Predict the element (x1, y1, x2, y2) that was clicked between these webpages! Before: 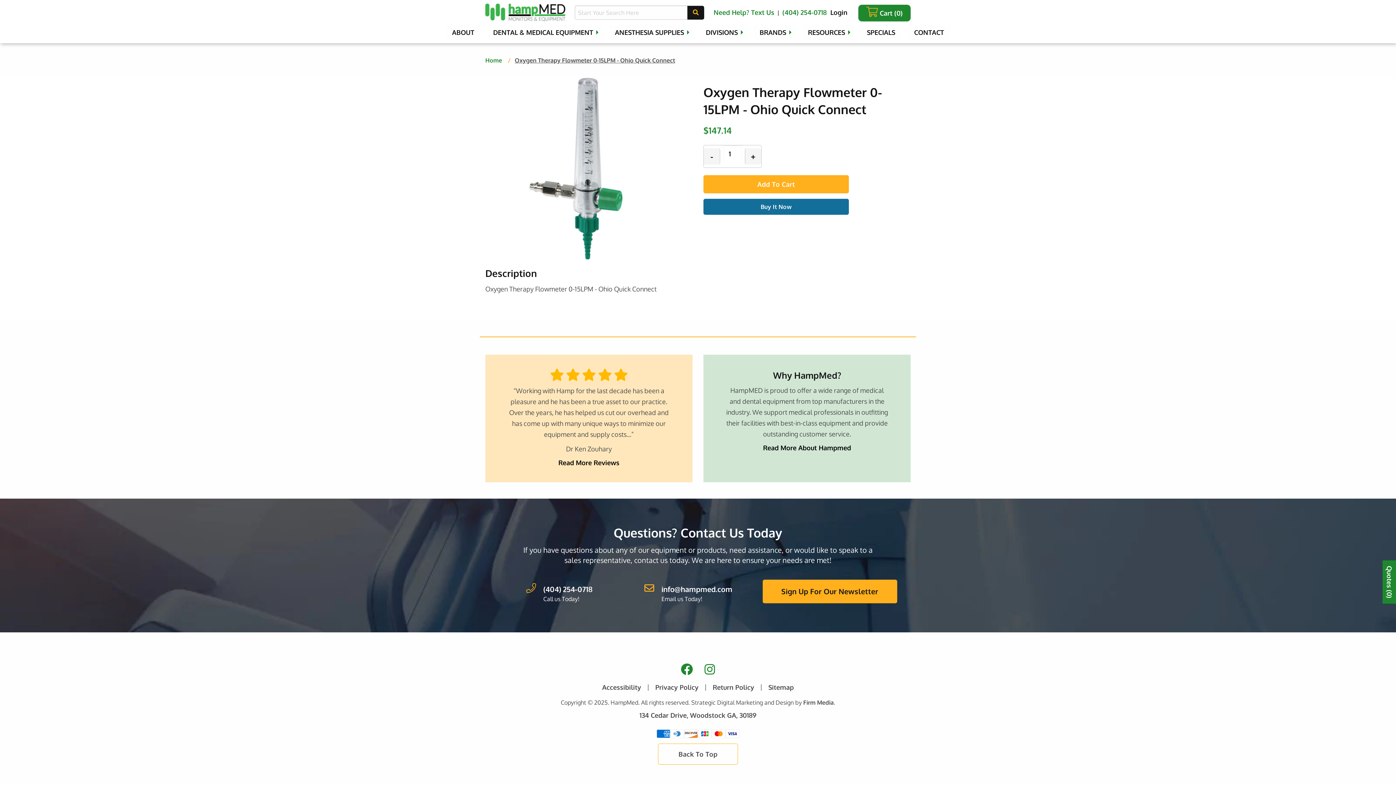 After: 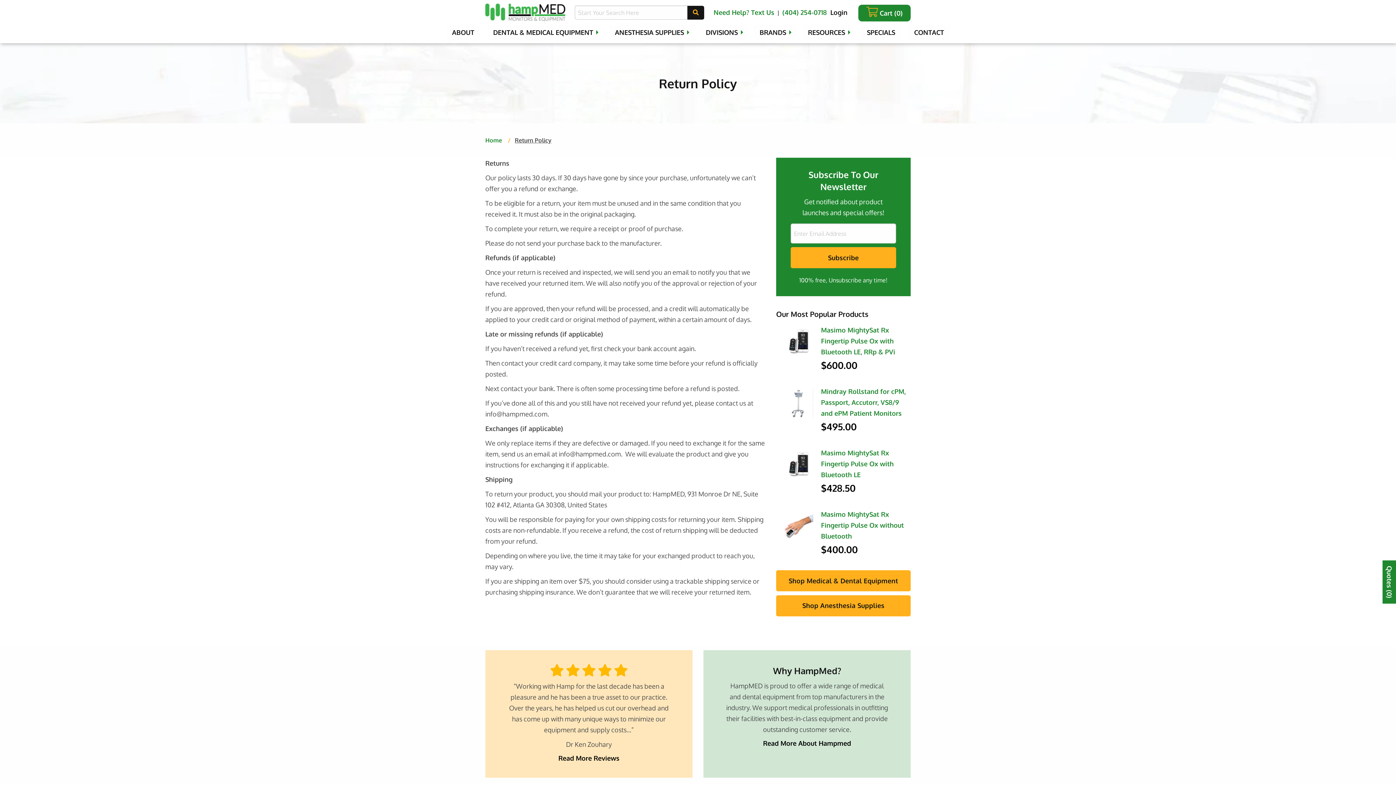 Action: bbox: (707, 680, 760, 694) label: Return Policy